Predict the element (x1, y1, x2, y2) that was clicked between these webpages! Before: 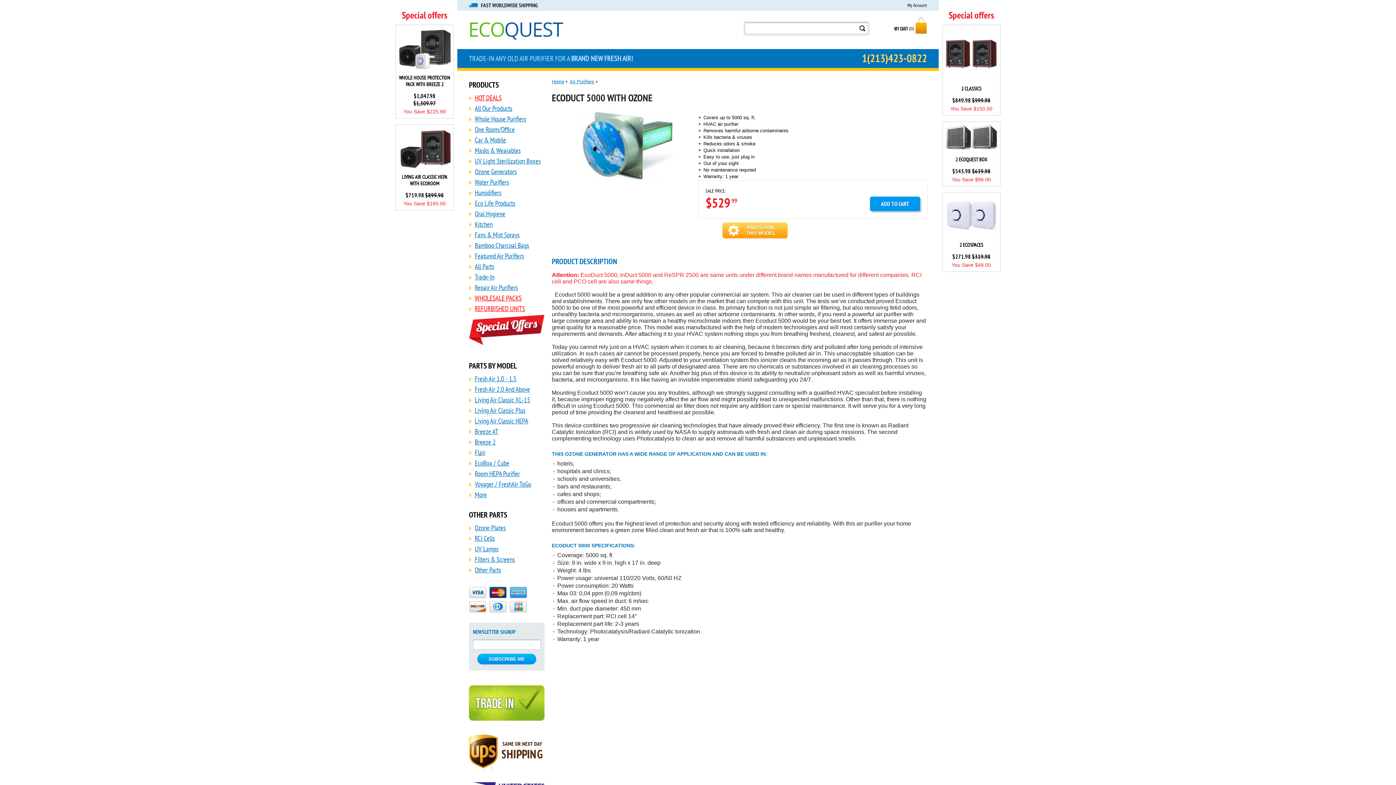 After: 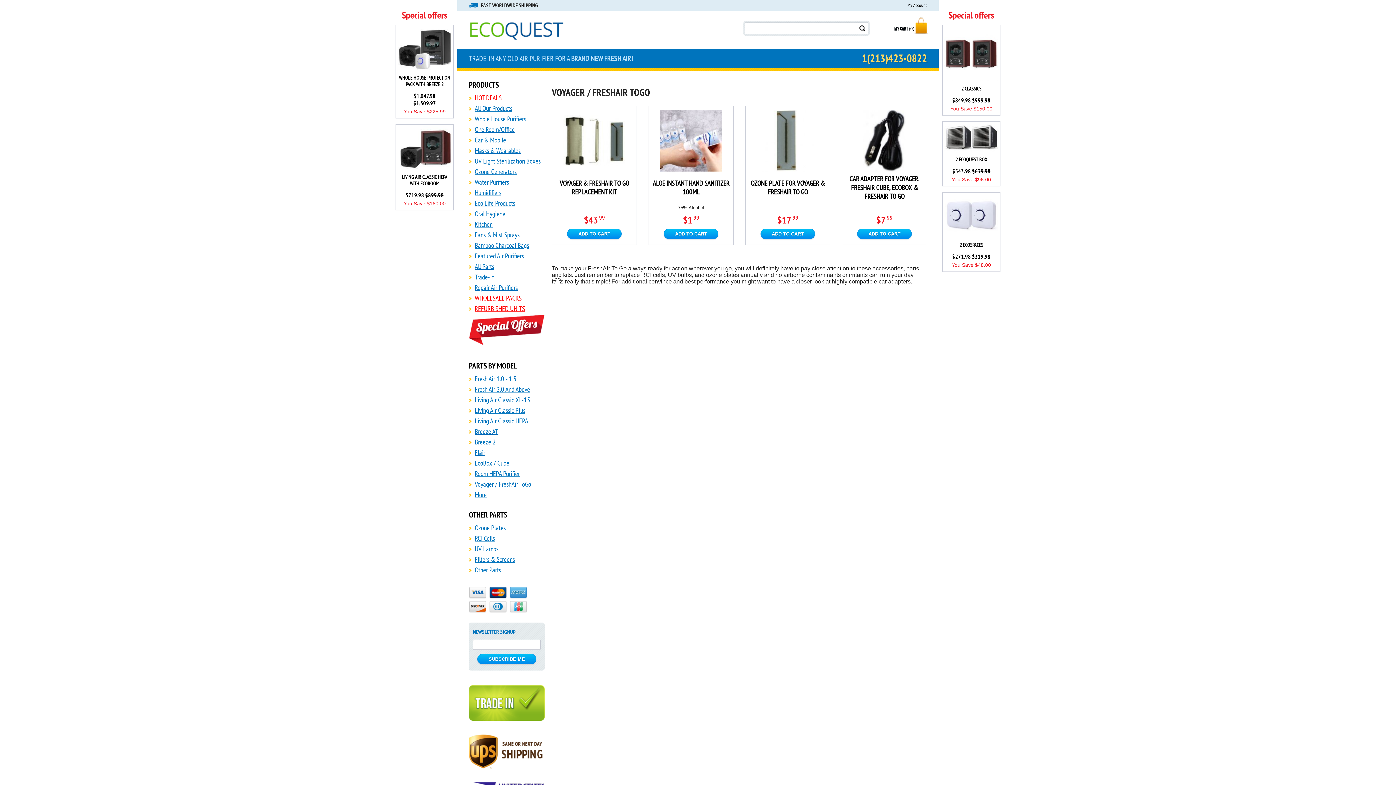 Action: bbox: (474, 480, 531, 488) label: Voyager / FreshAir ToGo